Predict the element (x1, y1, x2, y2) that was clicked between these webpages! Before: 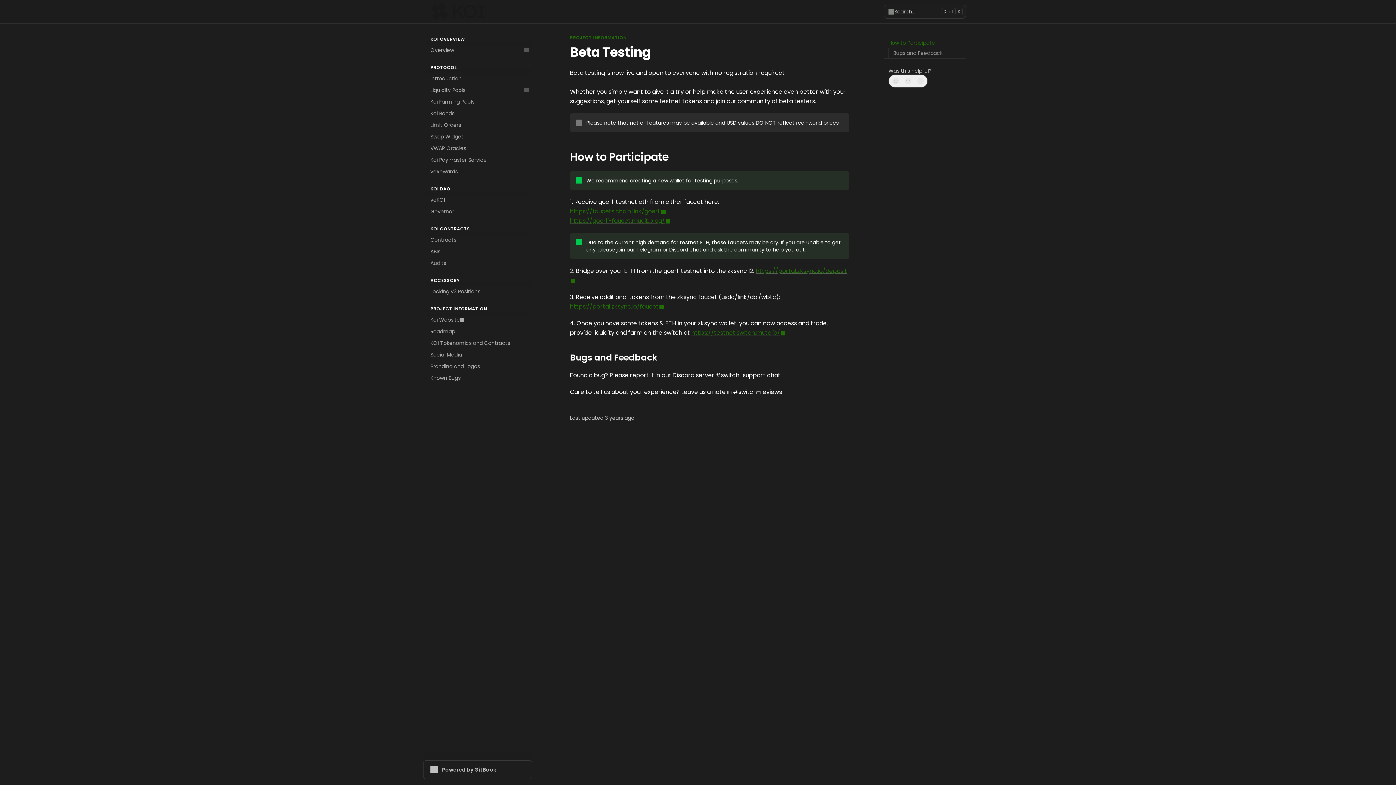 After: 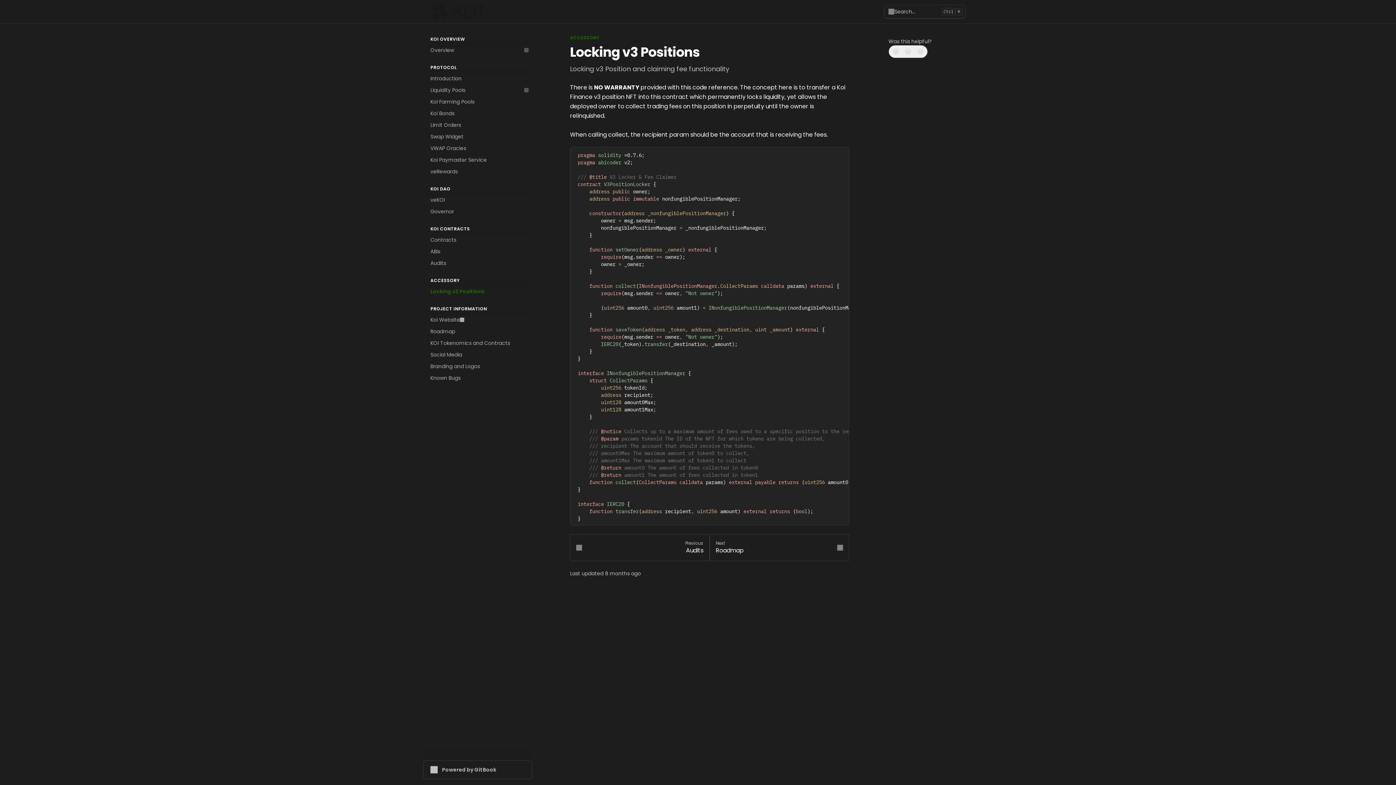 Action: bbox: (426, 285, 532, 297) label: Locking v3 Positions